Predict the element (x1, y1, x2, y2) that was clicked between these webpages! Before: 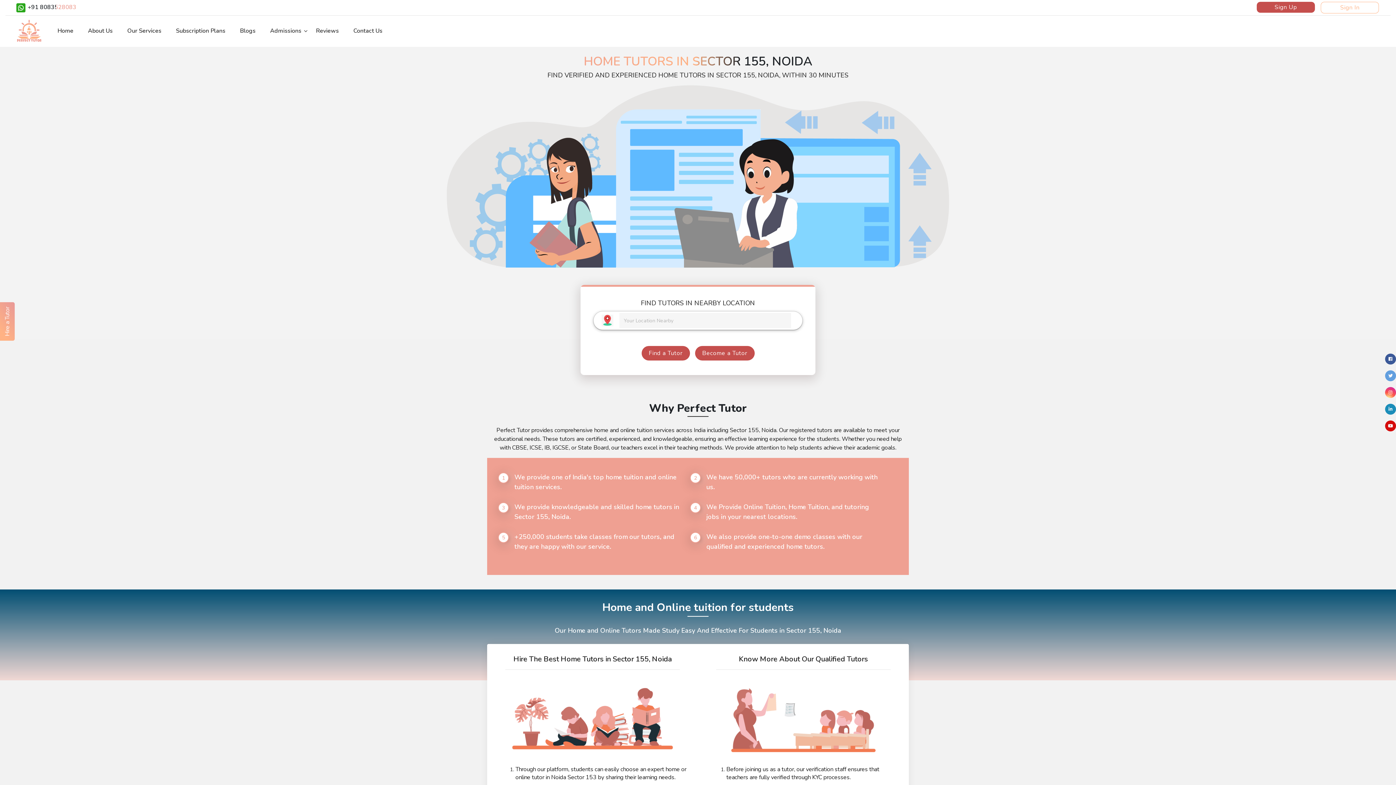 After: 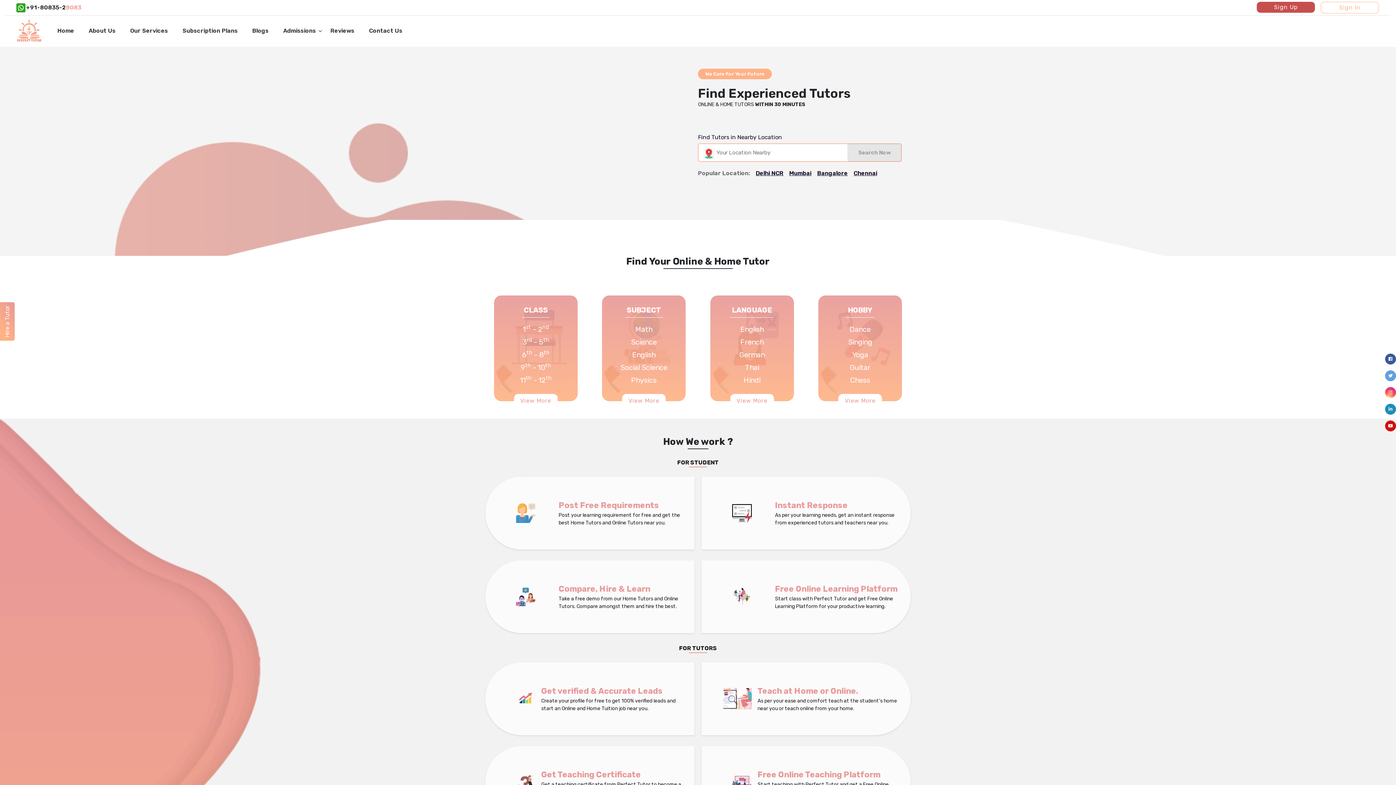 Action: bbox: (9, 15, 45, 46)